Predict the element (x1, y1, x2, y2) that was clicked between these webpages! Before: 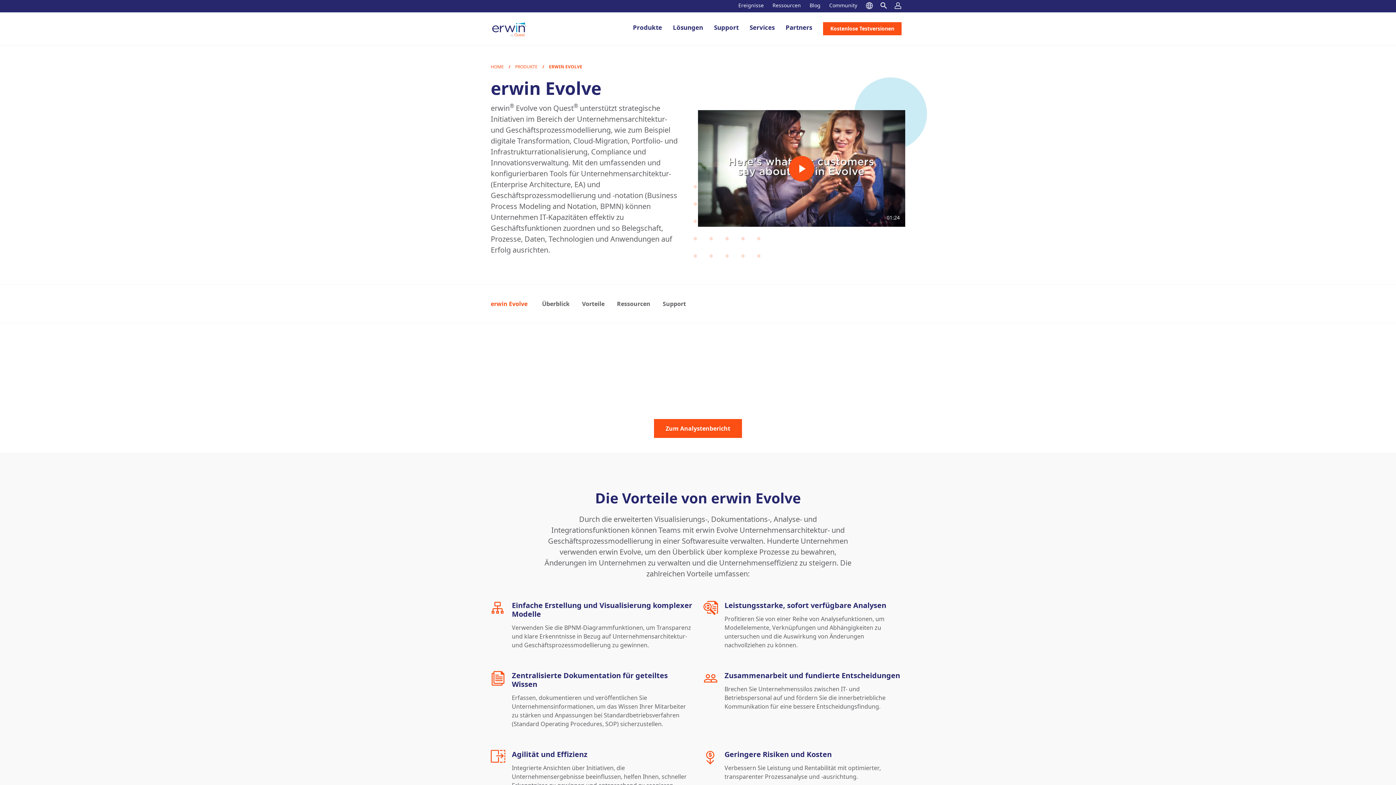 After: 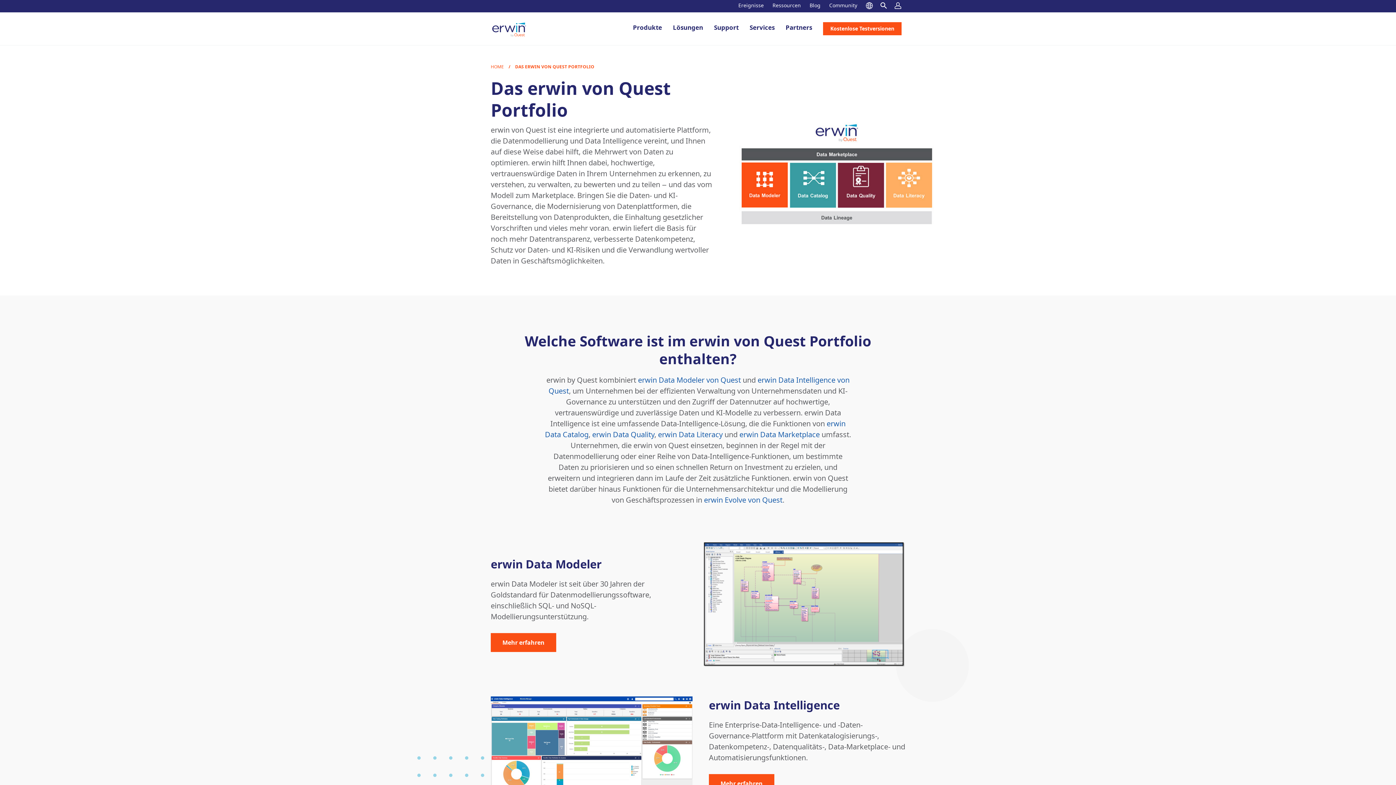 Action: bbox: (515, 63, 537, 69) label: PRODUKTE